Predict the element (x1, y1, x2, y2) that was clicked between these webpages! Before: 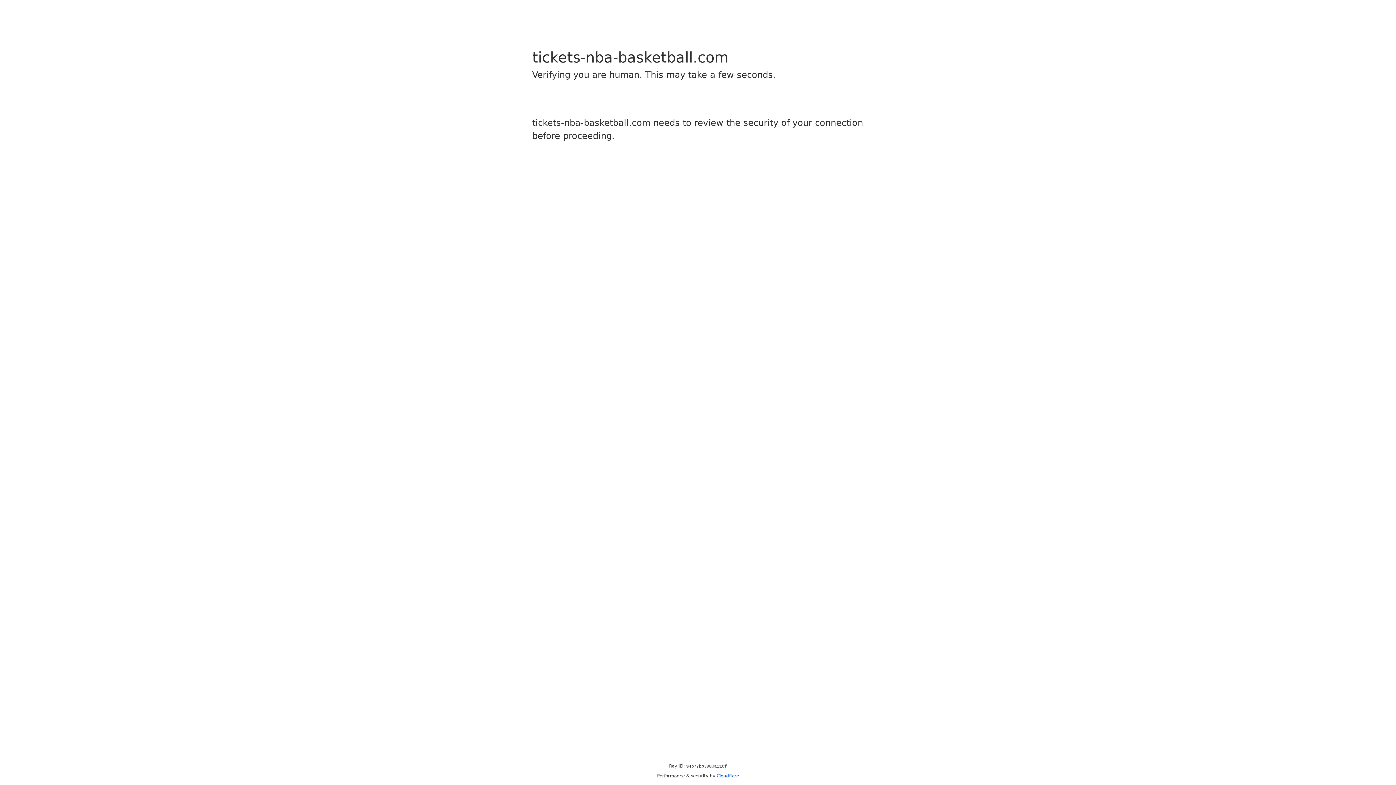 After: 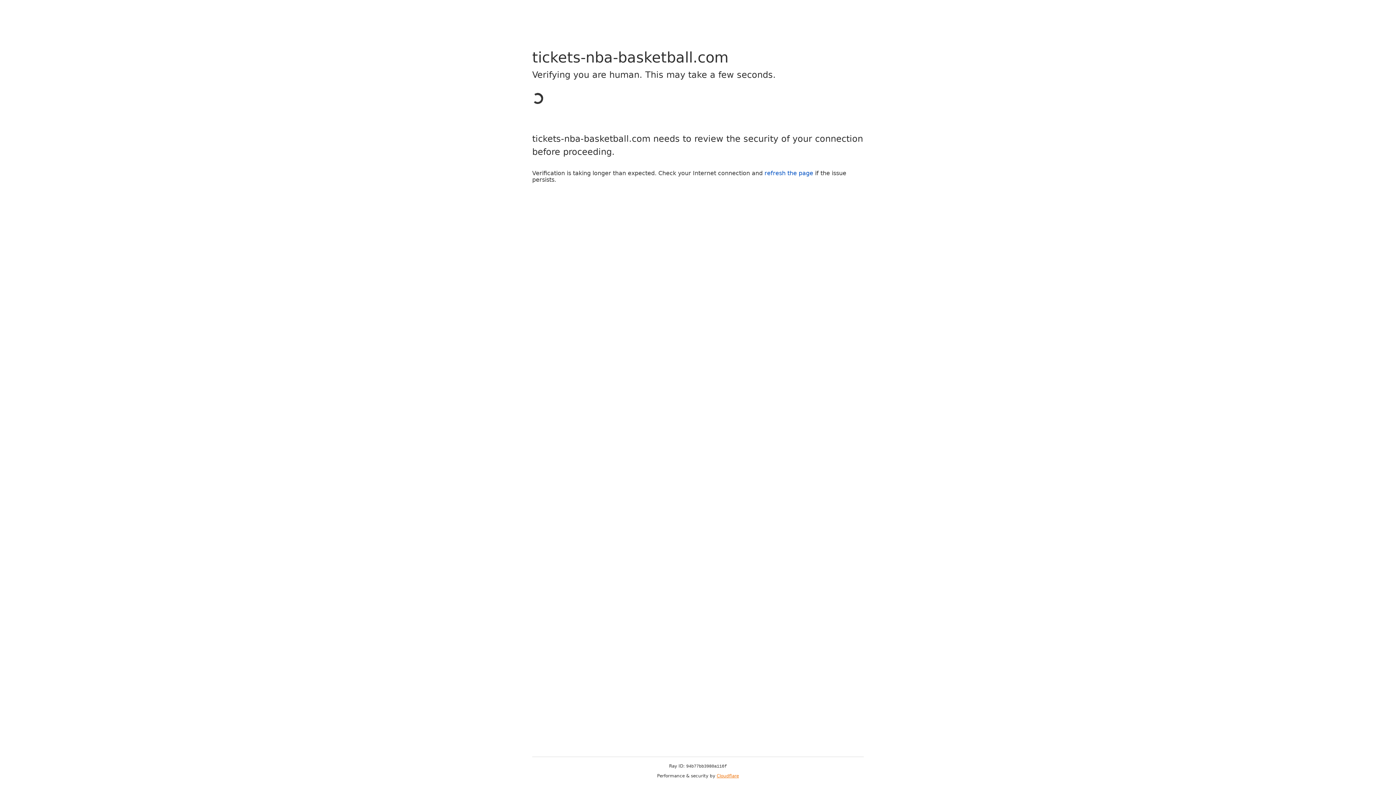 Action: label: Cloudflare bbox: (716, 773, 739, 778)